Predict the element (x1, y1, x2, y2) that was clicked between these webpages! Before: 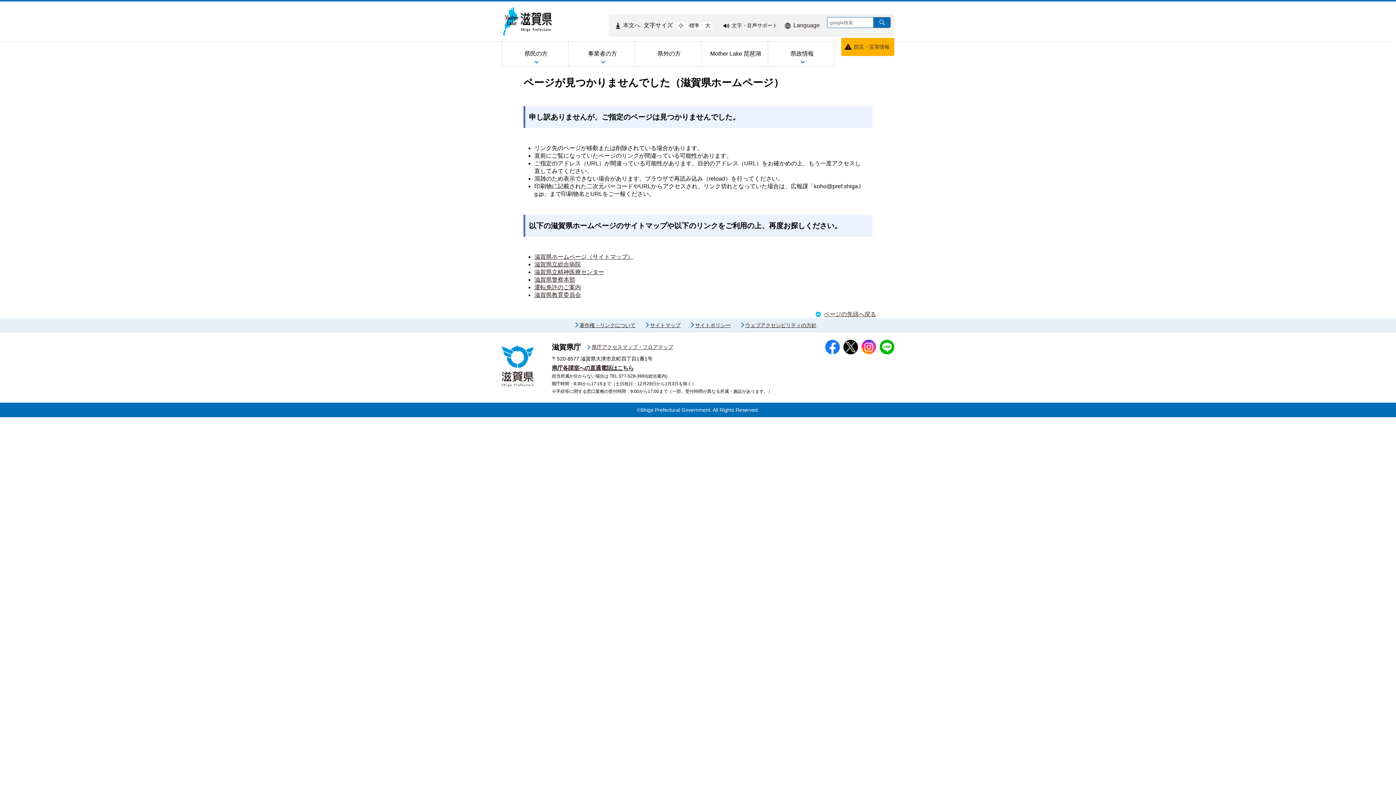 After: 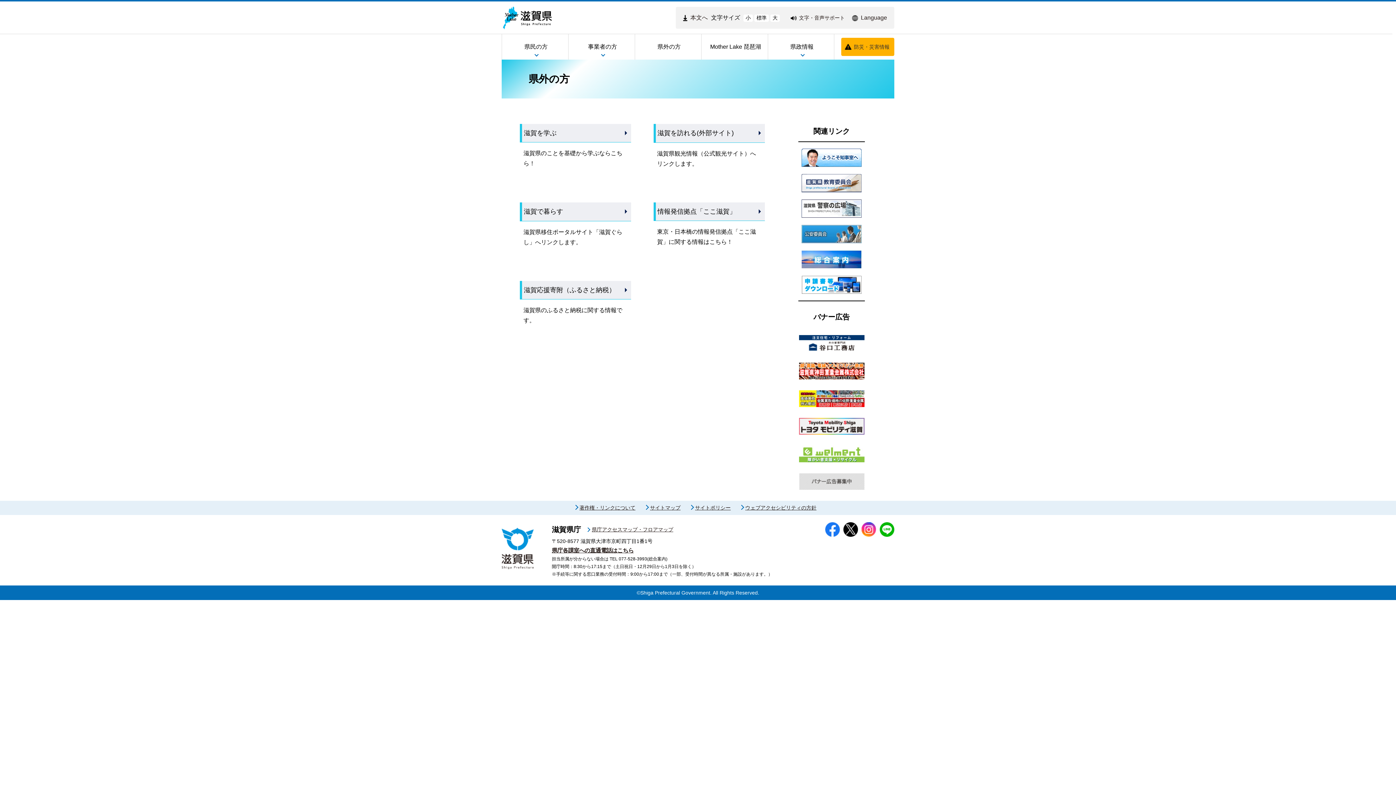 Action: label: 県外の方 bbox: (635, 41, 701, 66)